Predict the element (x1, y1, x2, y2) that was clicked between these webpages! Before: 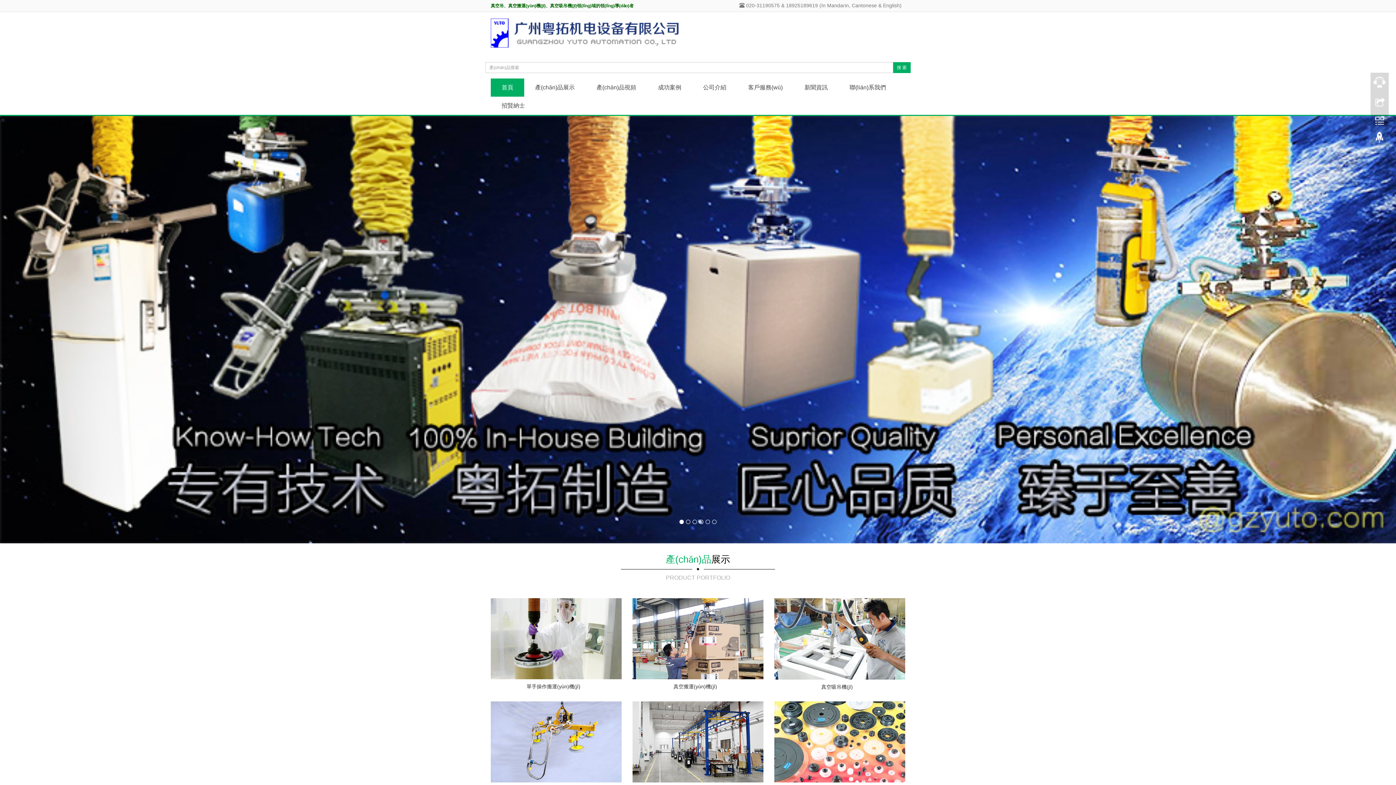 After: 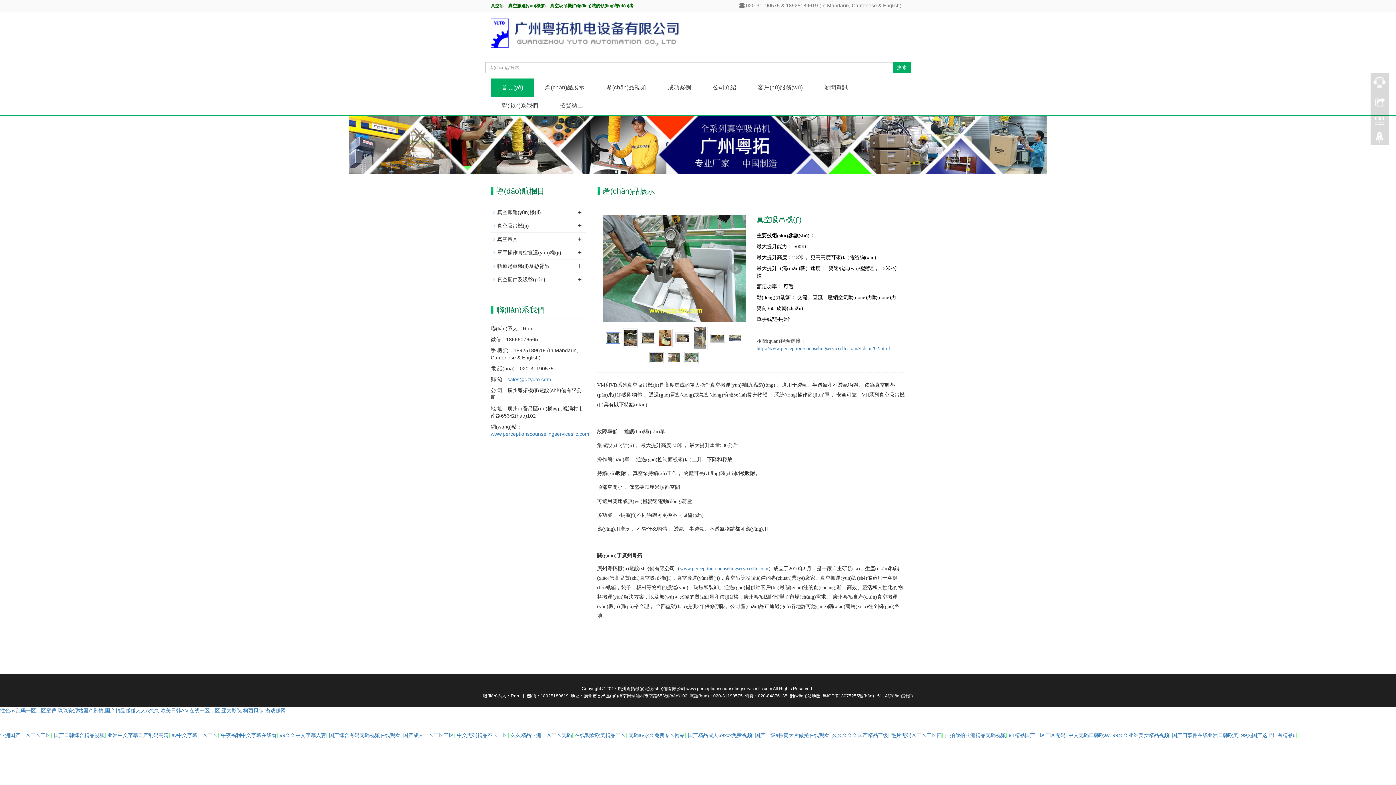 Action: bbox: (774, 598, 905, 679)